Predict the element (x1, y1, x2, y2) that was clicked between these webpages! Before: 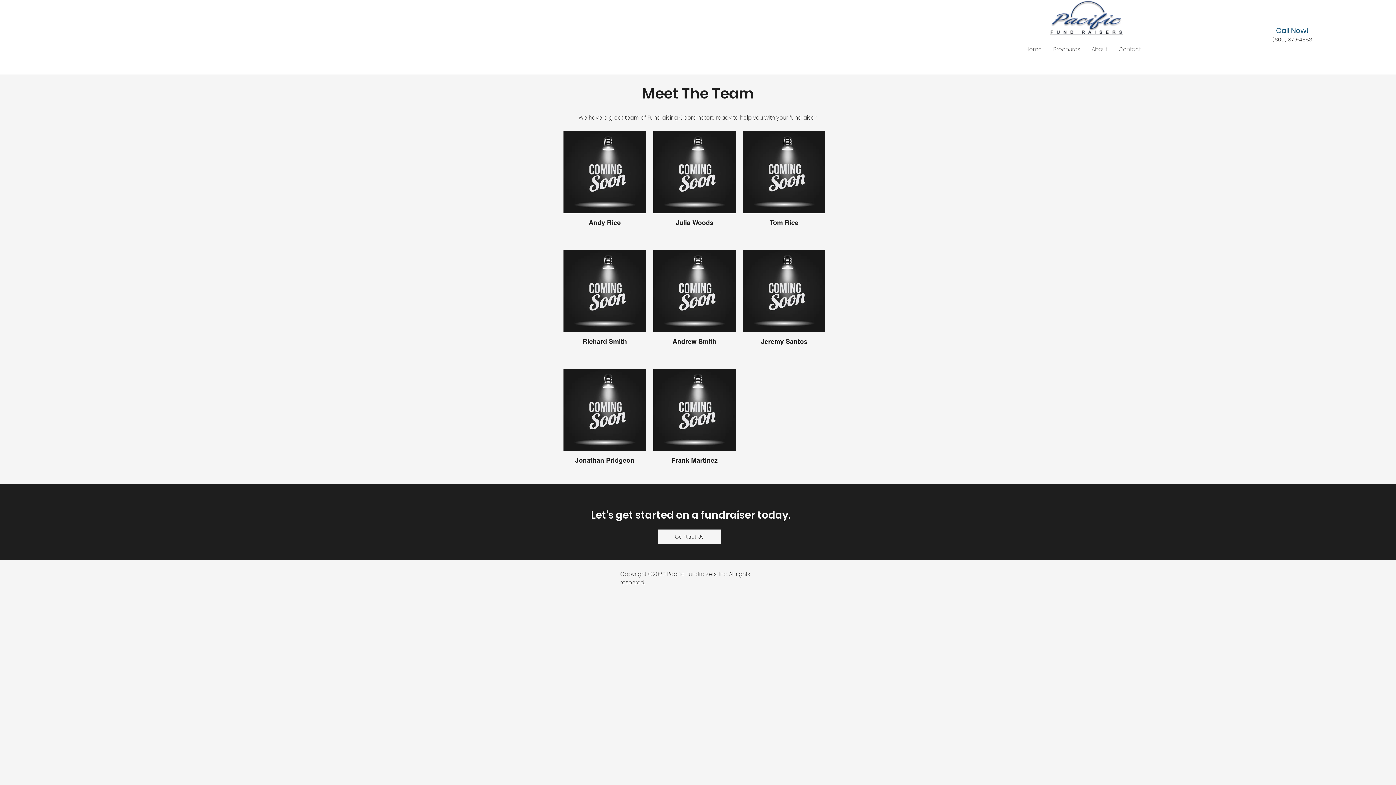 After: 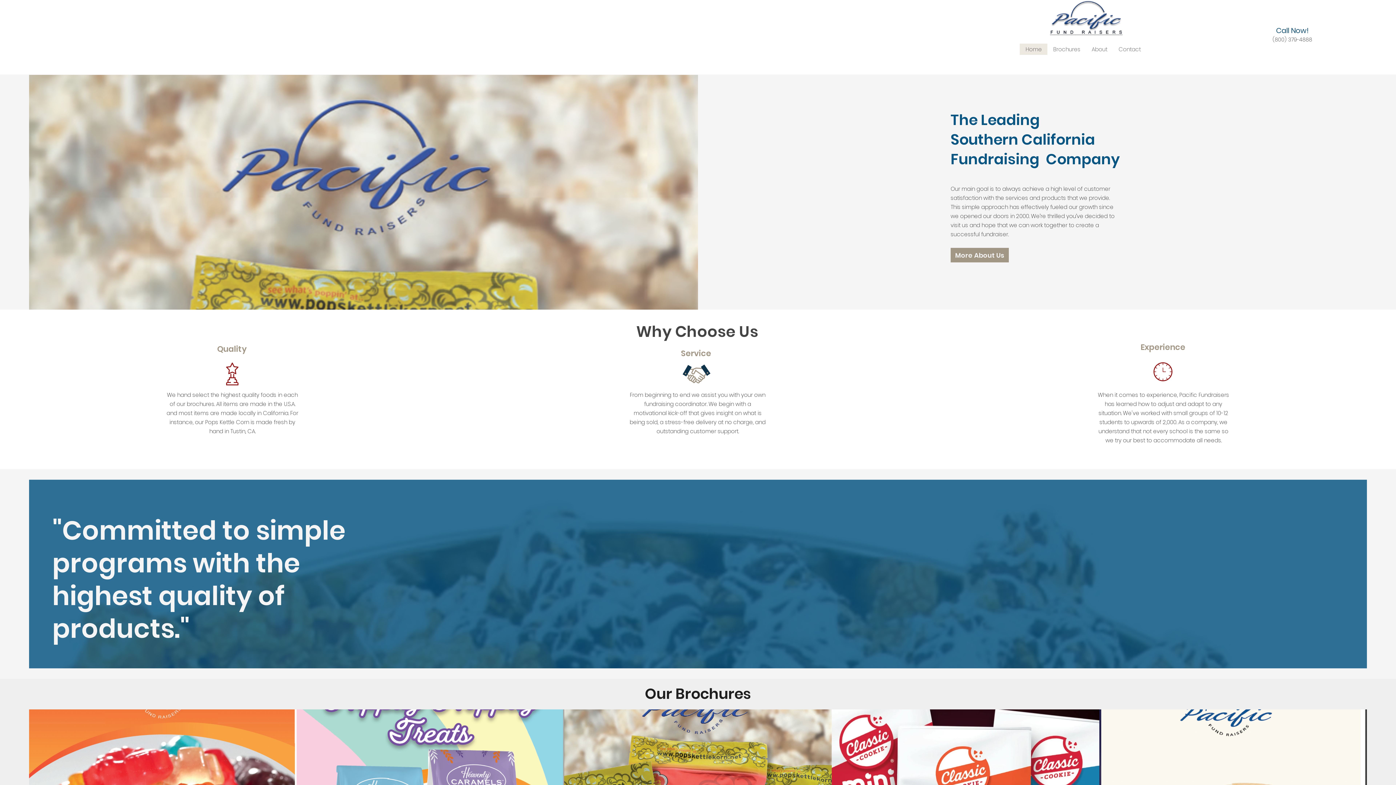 Action: bbox: (1020, 43, 1047, 54) label: Home